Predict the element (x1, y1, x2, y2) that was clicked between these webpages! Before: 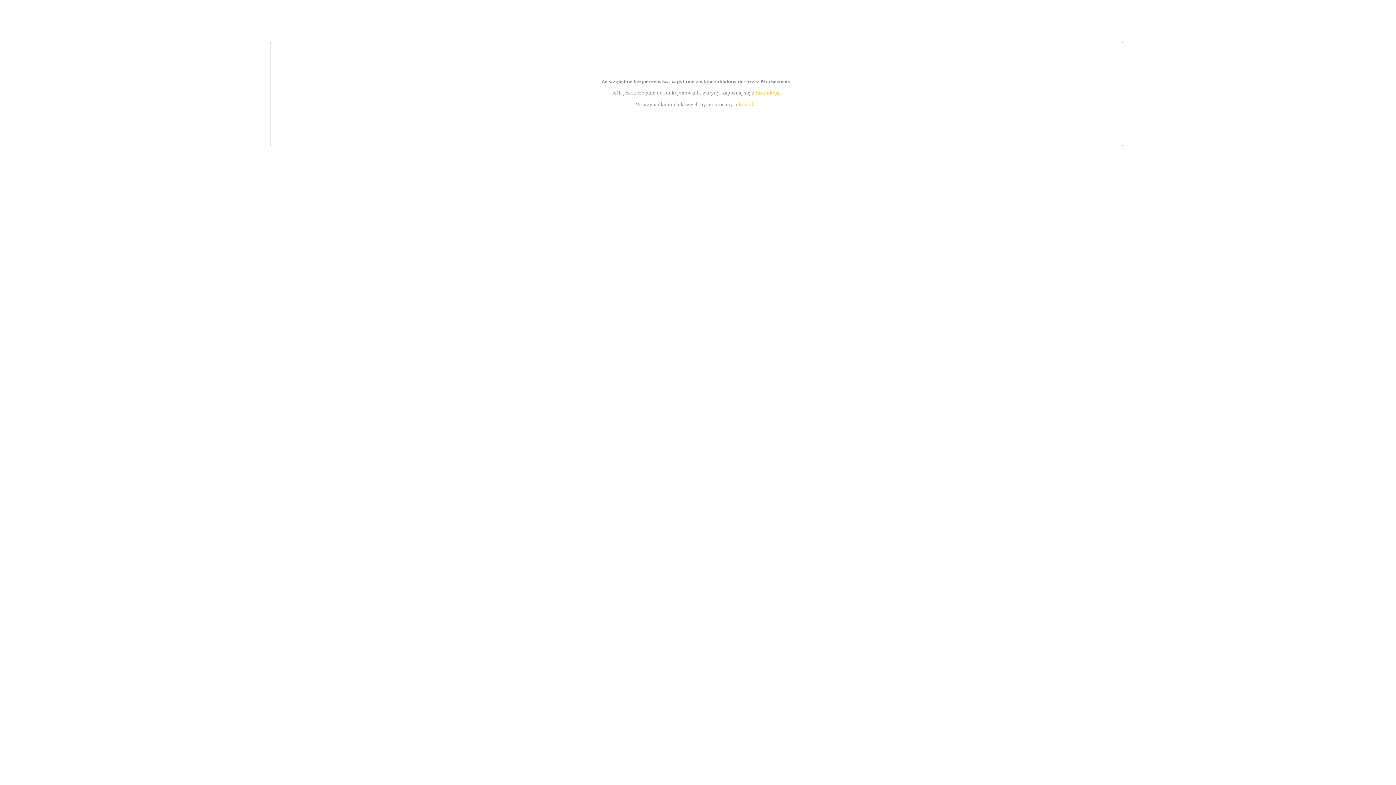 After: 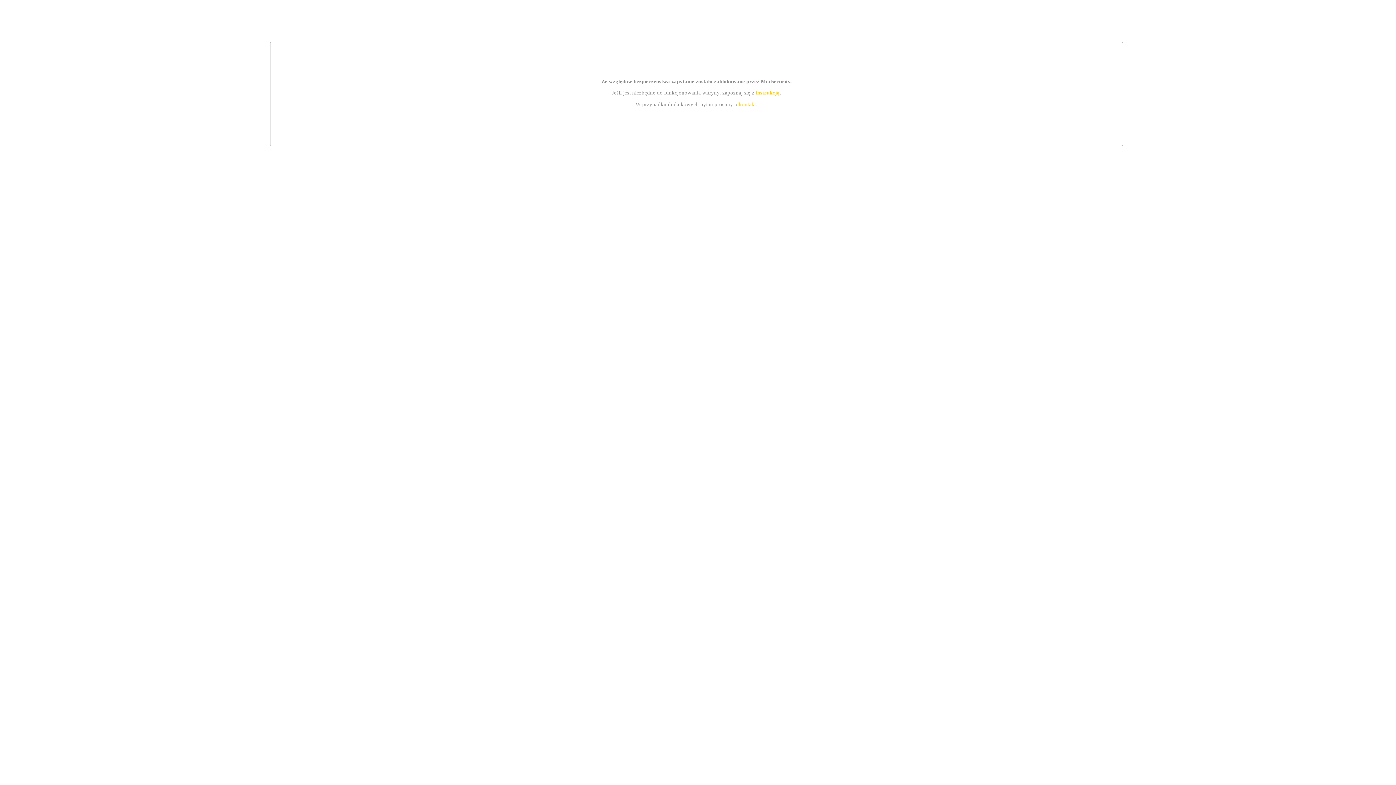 Action: bbox: (739, 101, 756, 107) label: kontakt